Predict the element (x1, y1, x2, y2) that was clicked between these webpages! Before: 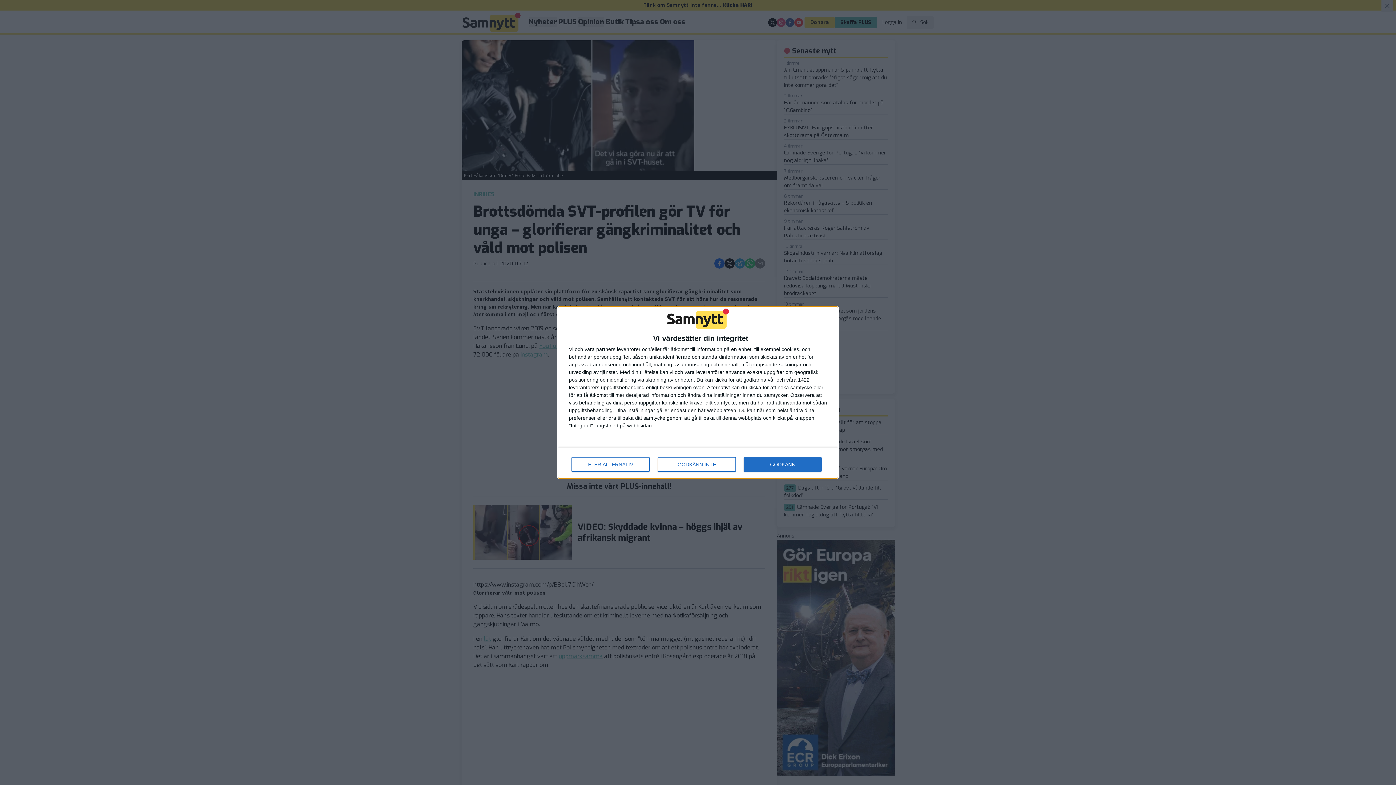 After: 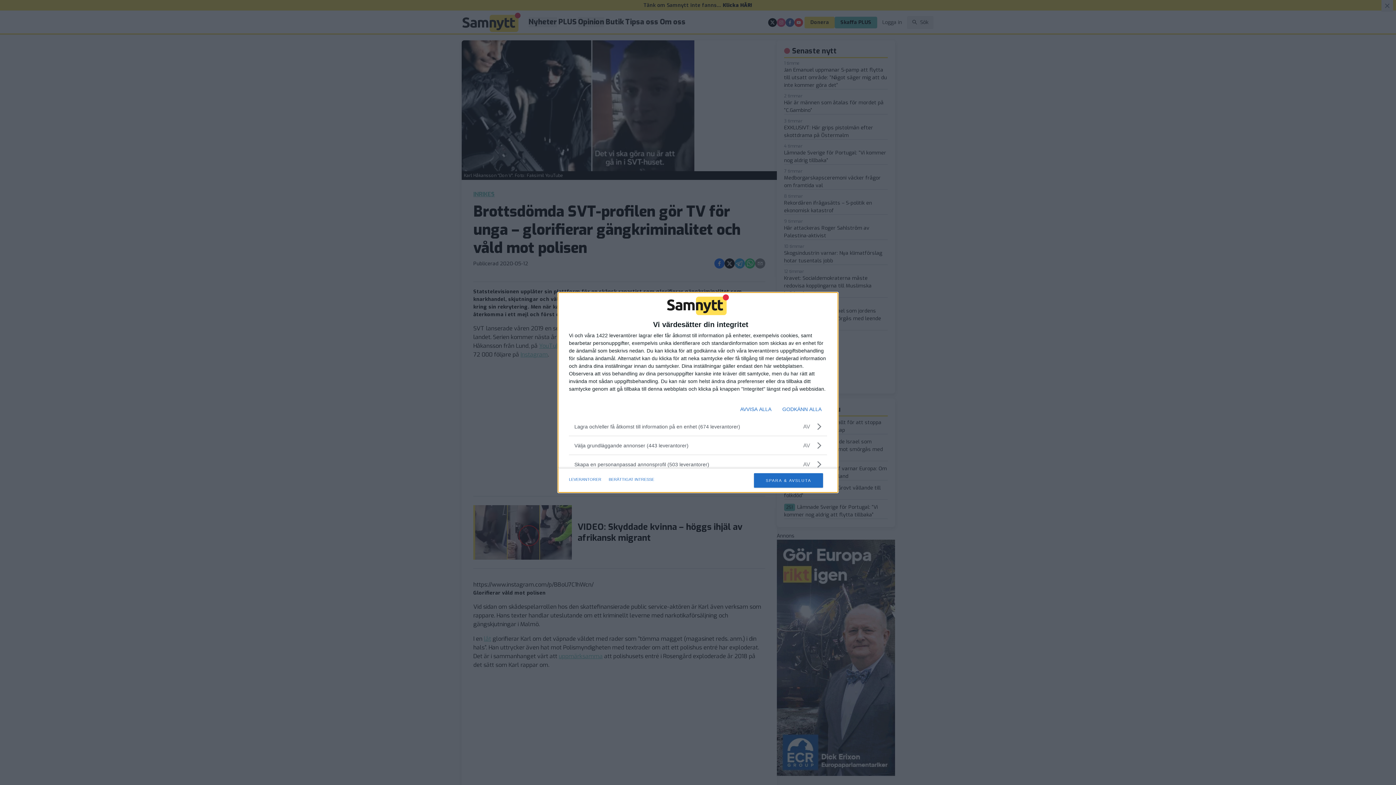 Action: bbox: (571, 457, 649, 472) label: FLER ALTERNATIV